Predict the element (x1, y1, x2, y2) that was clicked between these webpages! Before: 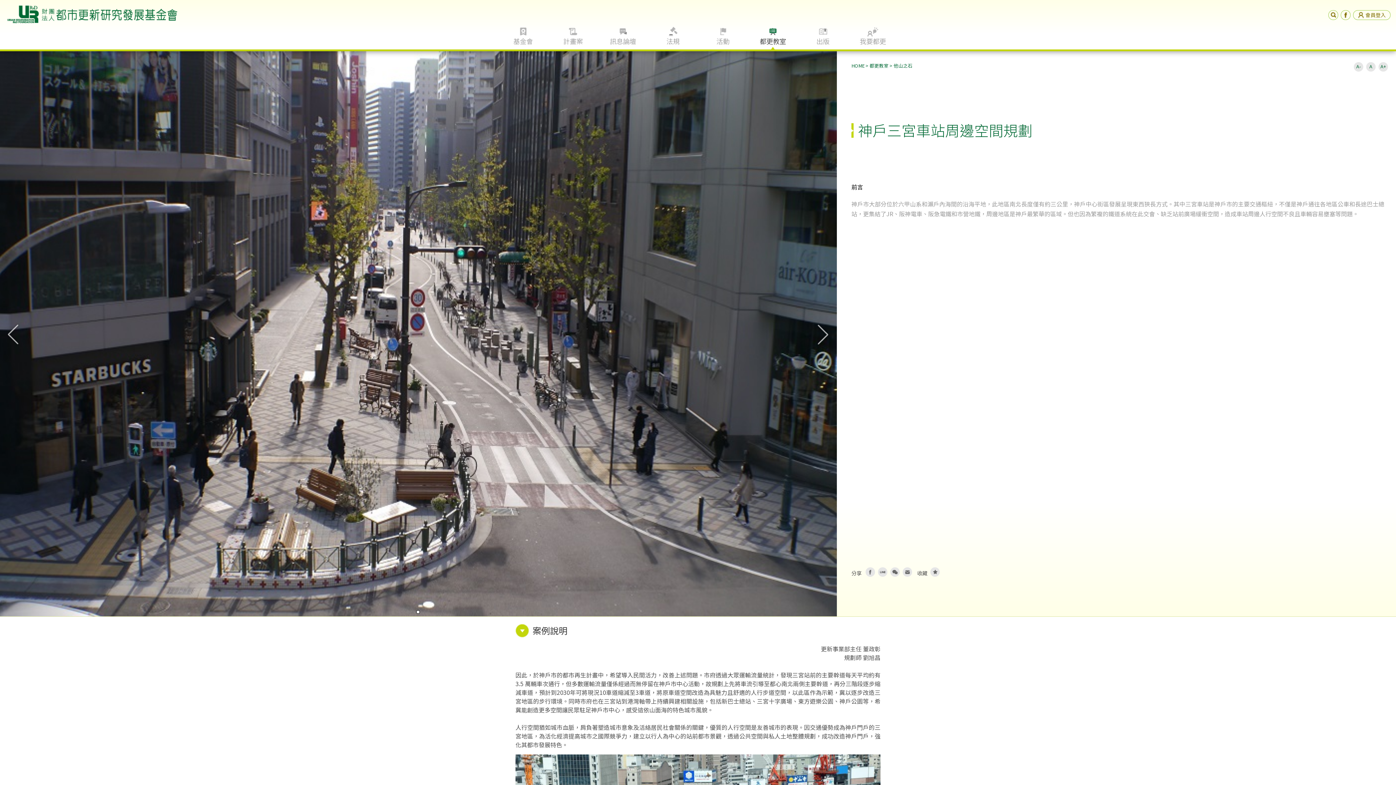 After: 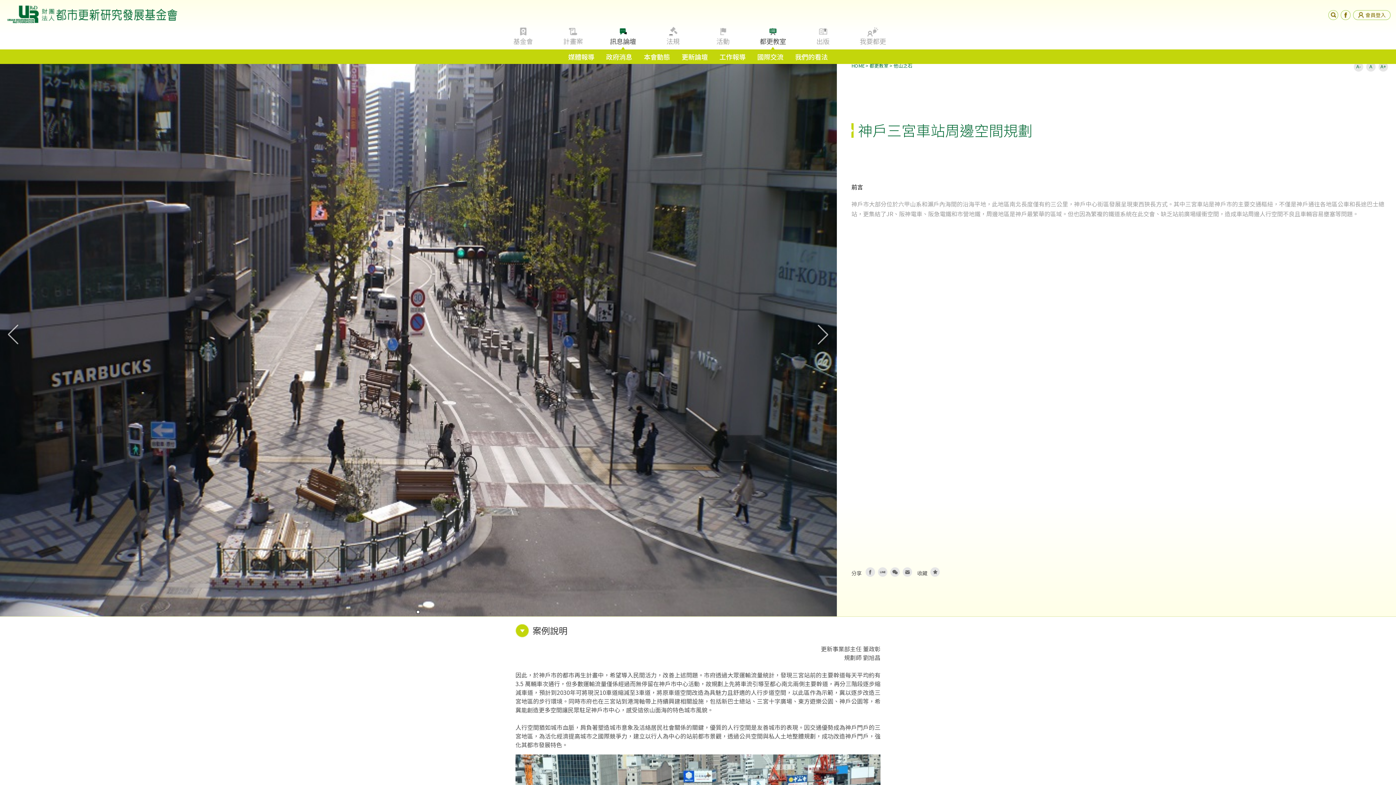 Action: bbox: (598, 23, 647, 49) label: 訊息論壇